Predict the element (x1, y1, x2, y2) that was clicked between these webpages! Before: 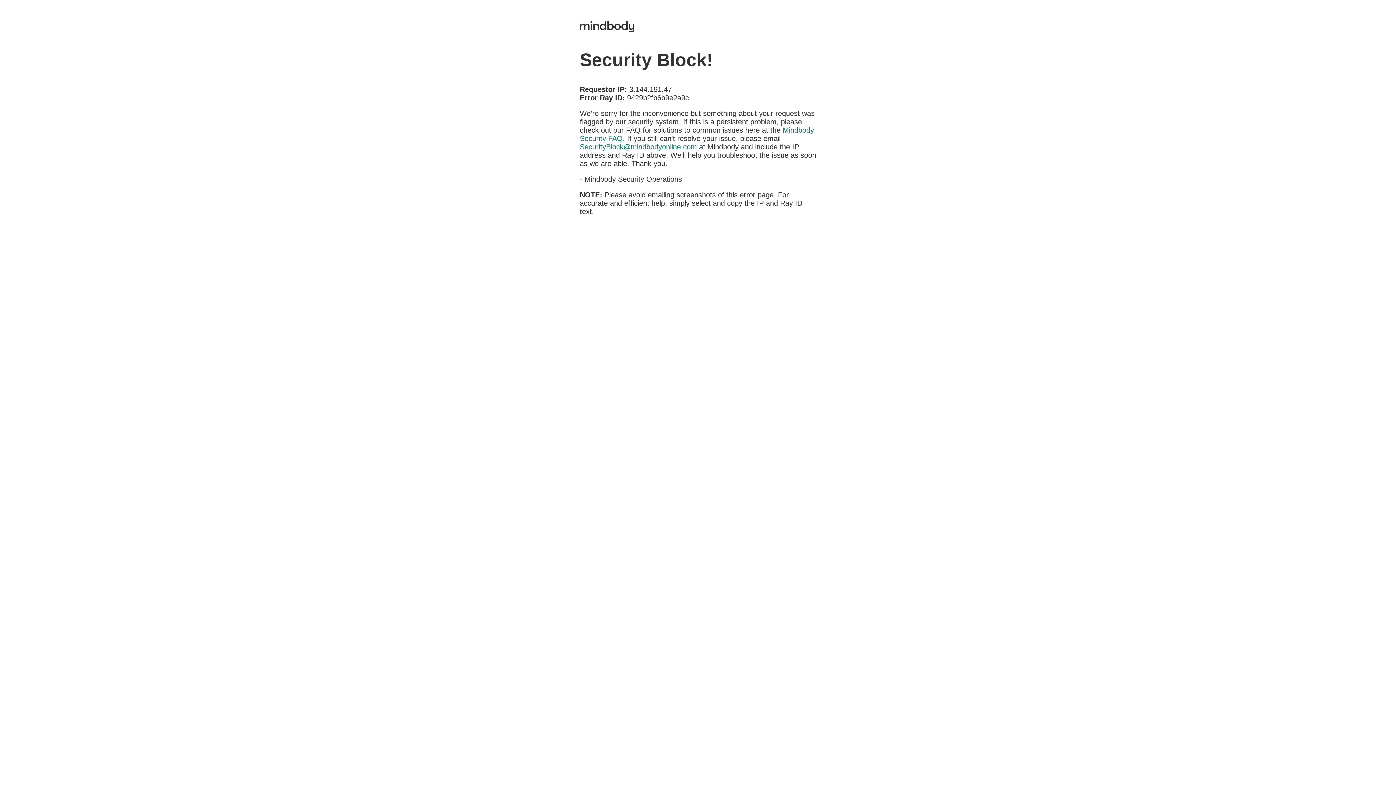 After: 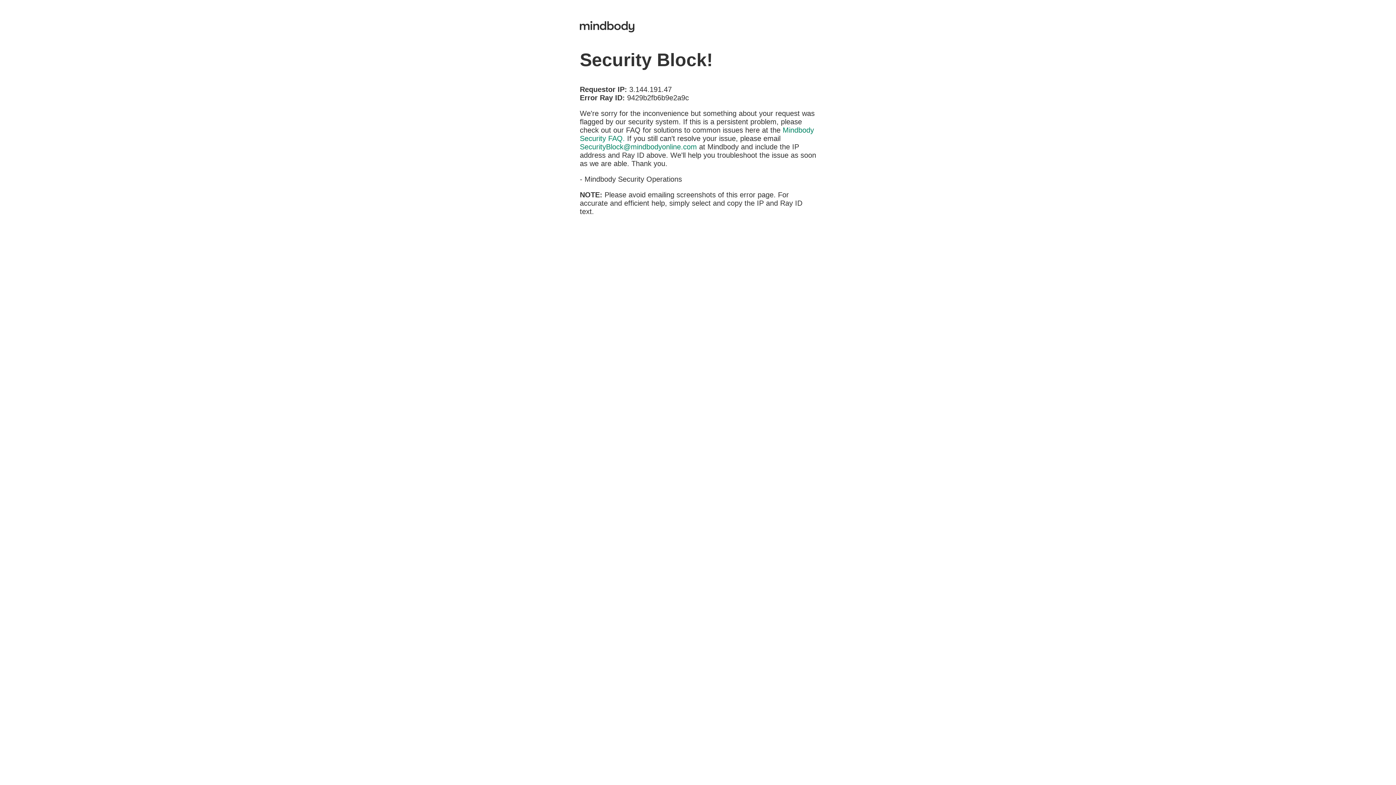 Action: bbox: (580, 142, 697, 150) label: SecurityBlock@mindbodyonline.com